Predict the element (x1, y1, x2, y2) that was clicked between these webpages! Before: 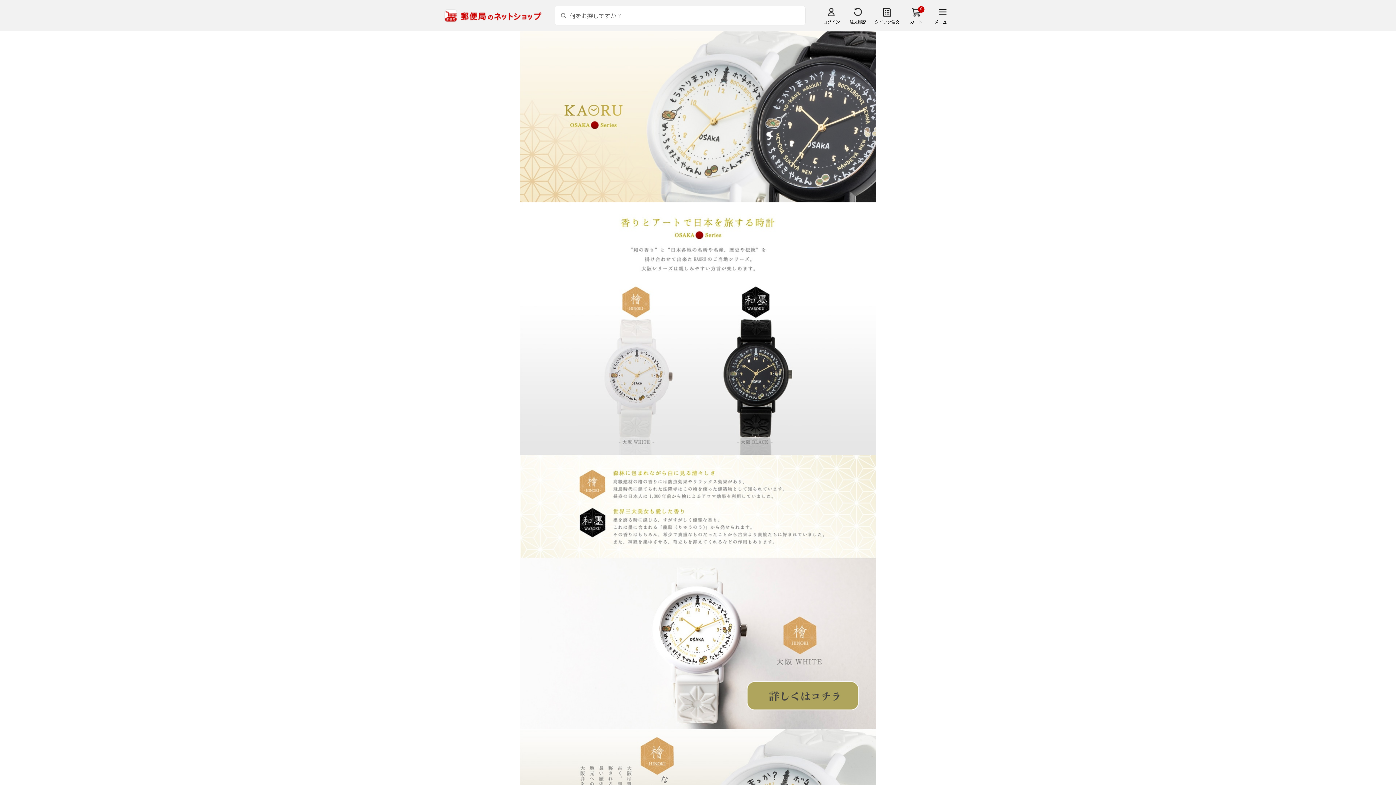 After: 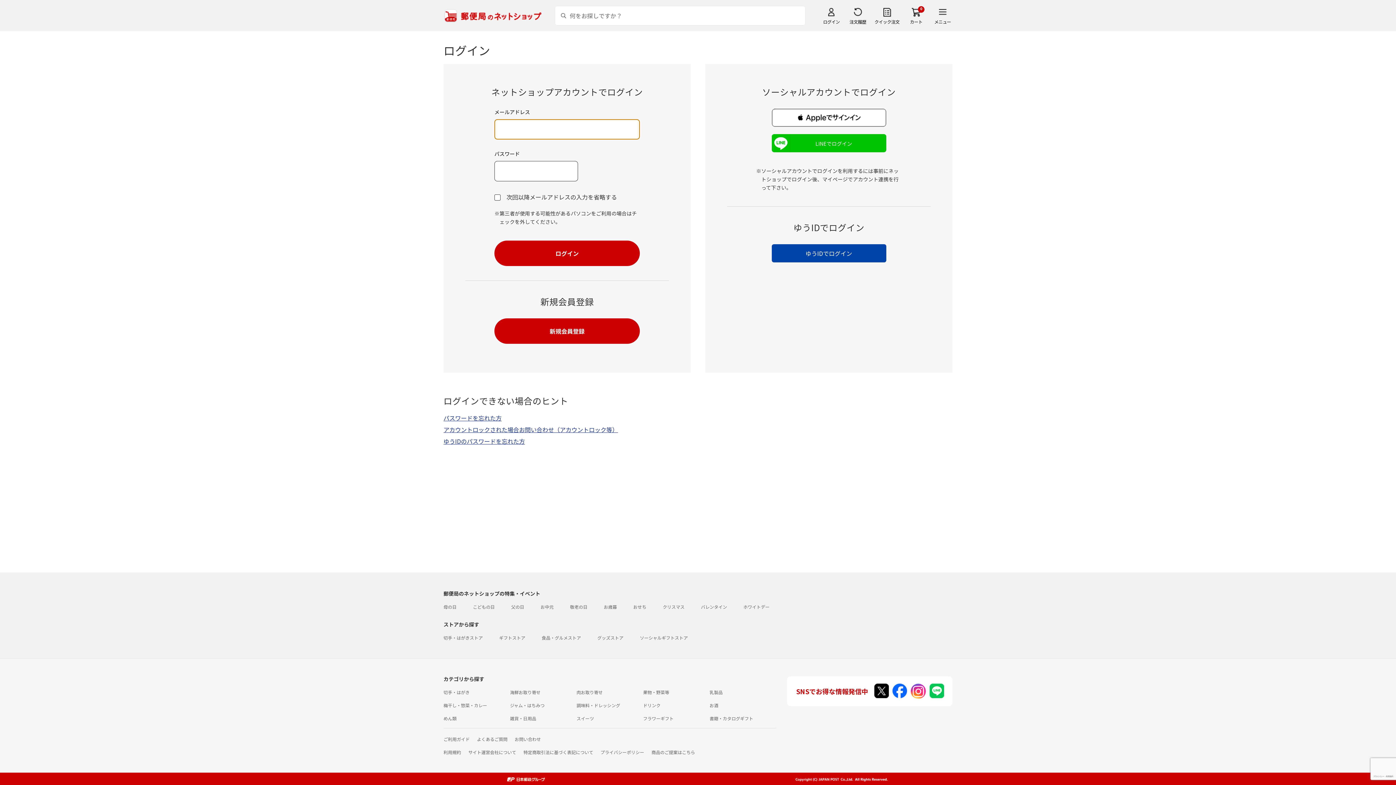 Action: label: 注文履歴 bbox: (848, 6, 867, 24)